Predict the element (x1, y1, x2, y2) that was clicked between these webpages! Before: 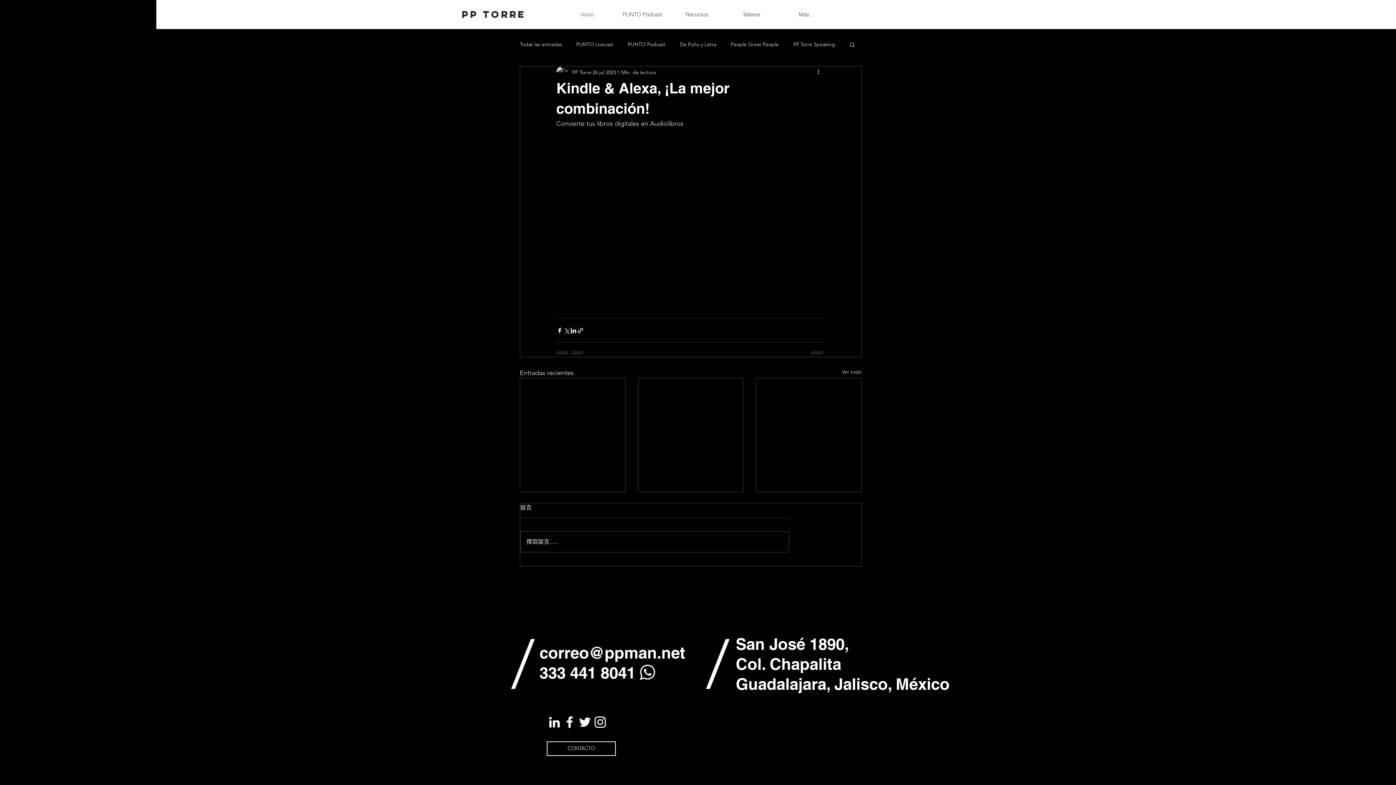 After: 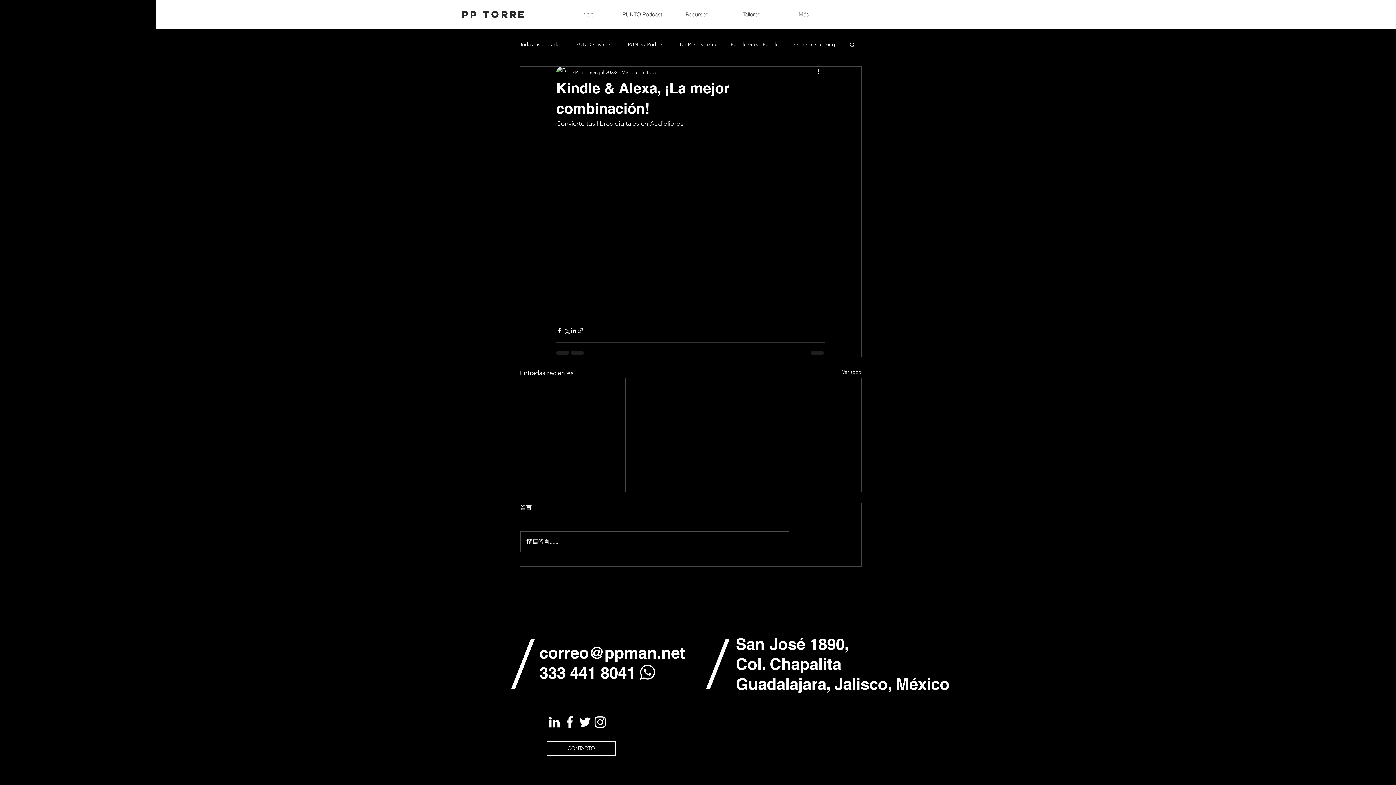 Action: bbox: (539, 643, 685, 662) label: correo@ppman.net